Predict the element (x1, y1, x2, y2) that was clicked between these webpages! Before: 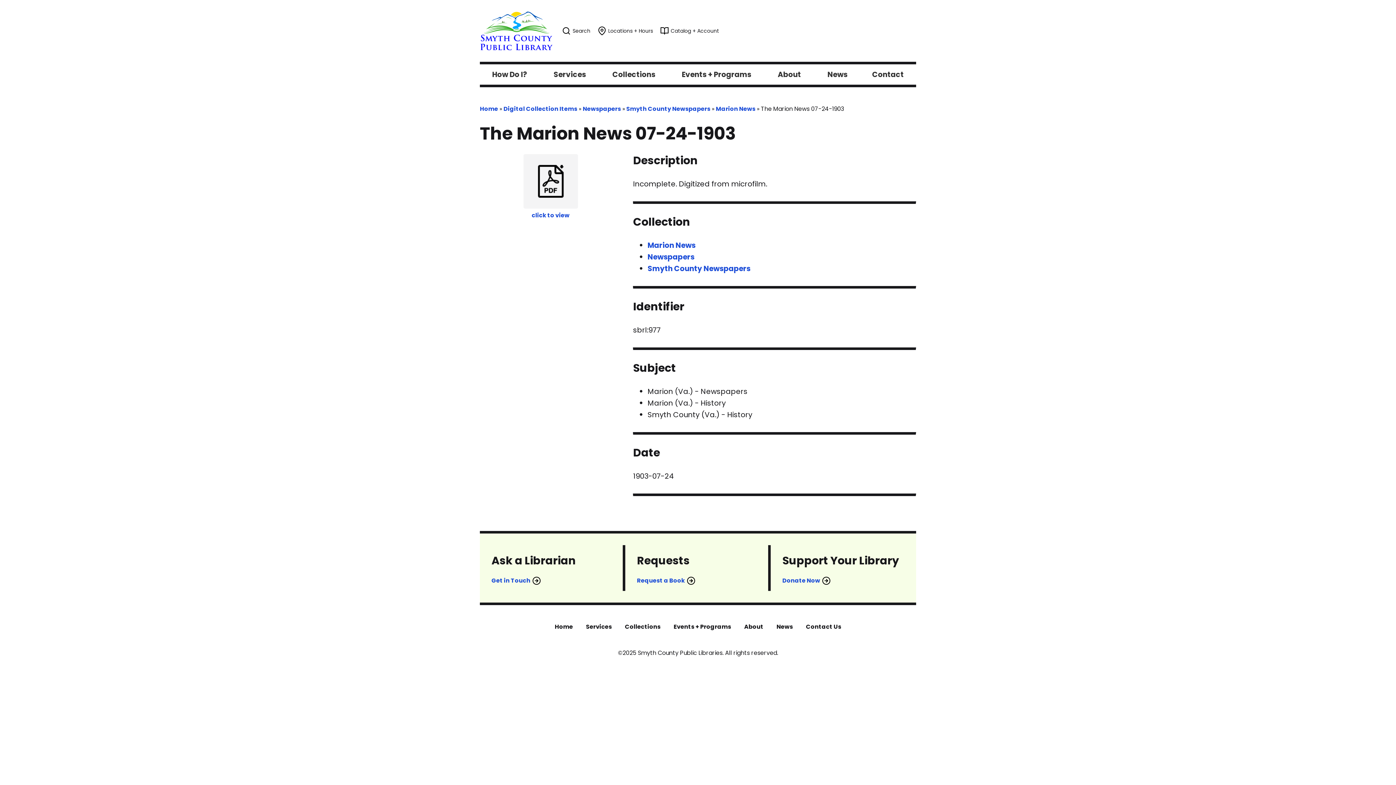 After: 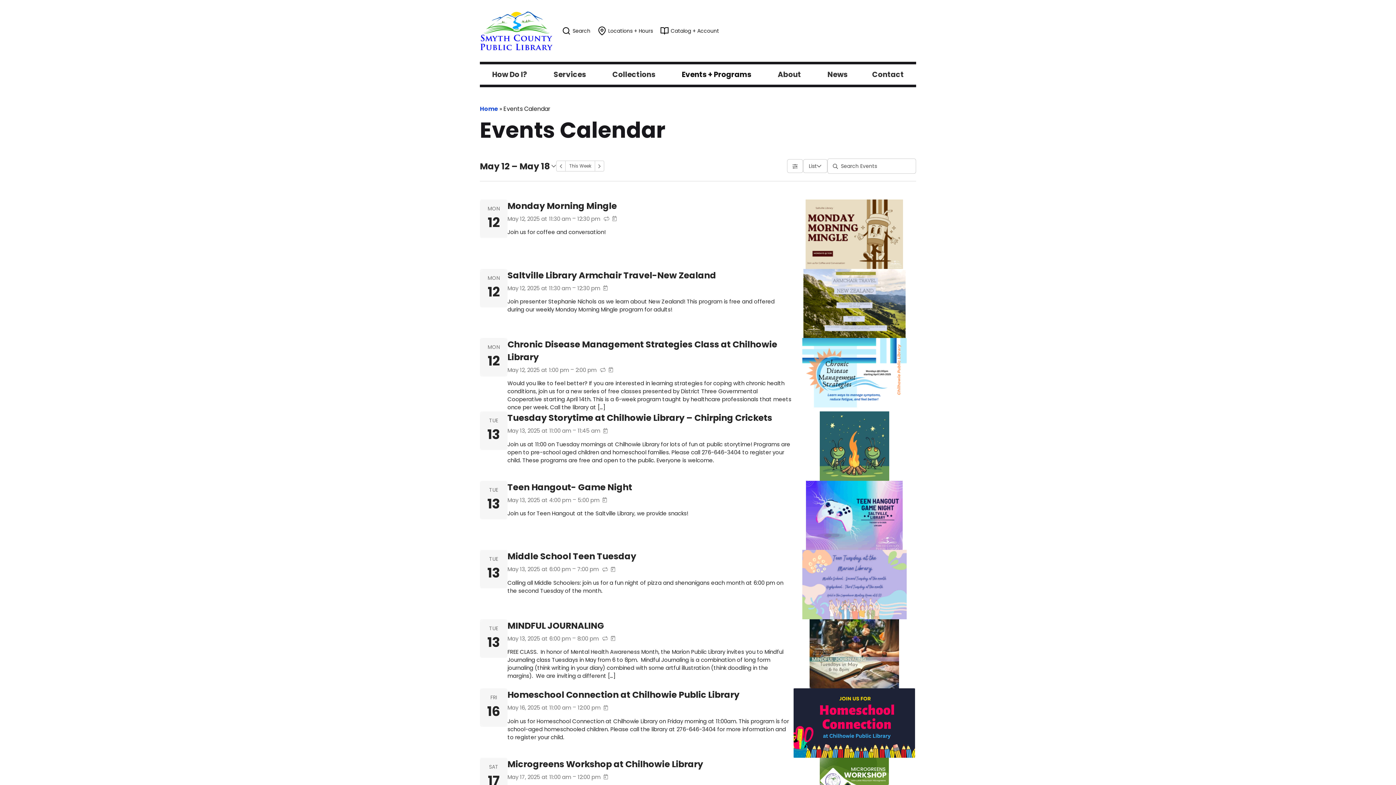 Action: bbox: (668, 617, 737, 637) label: Events + Programs